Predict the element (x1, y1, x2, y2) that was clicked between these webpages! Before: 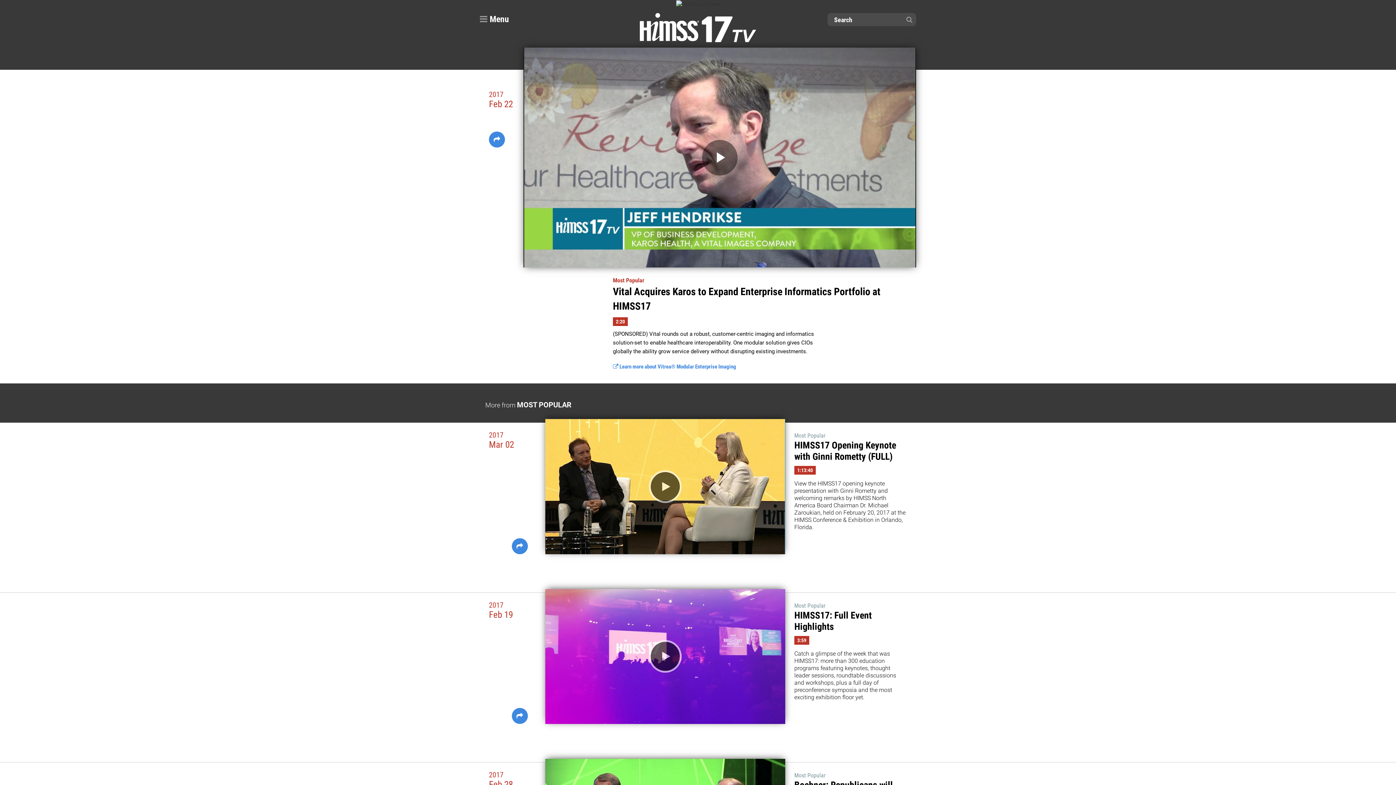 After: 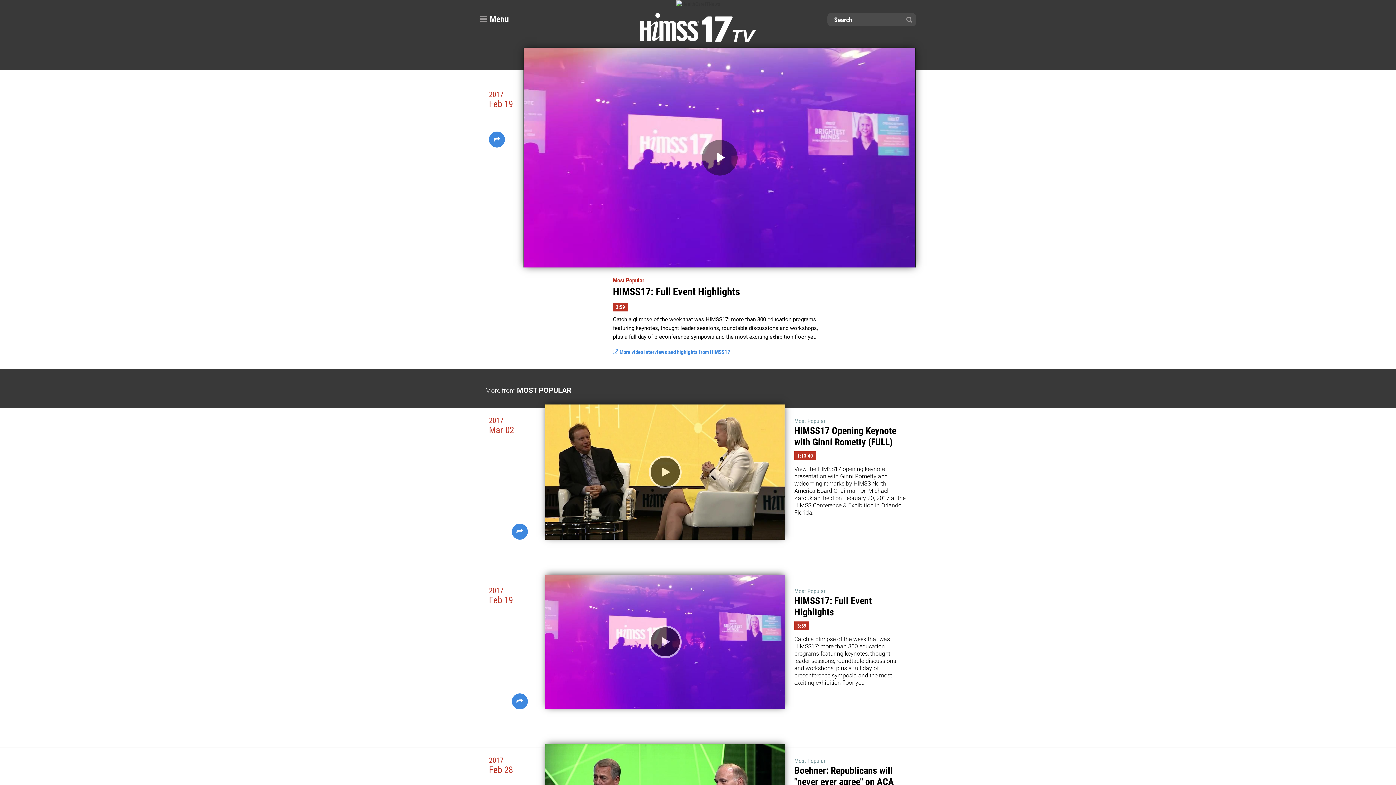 Action: label: Most Popular

HIMSS17: Full Event Highlights

3:59

Catch a glimpse of the week that was HIMSS17: more than 300 education programs featuring keynotes, thought leader sessions, roundtable discussions and workshops, plus a full day of preconference symposia and the most exciting exhibition floor yet. bbox: (794, 602, 907, 701)